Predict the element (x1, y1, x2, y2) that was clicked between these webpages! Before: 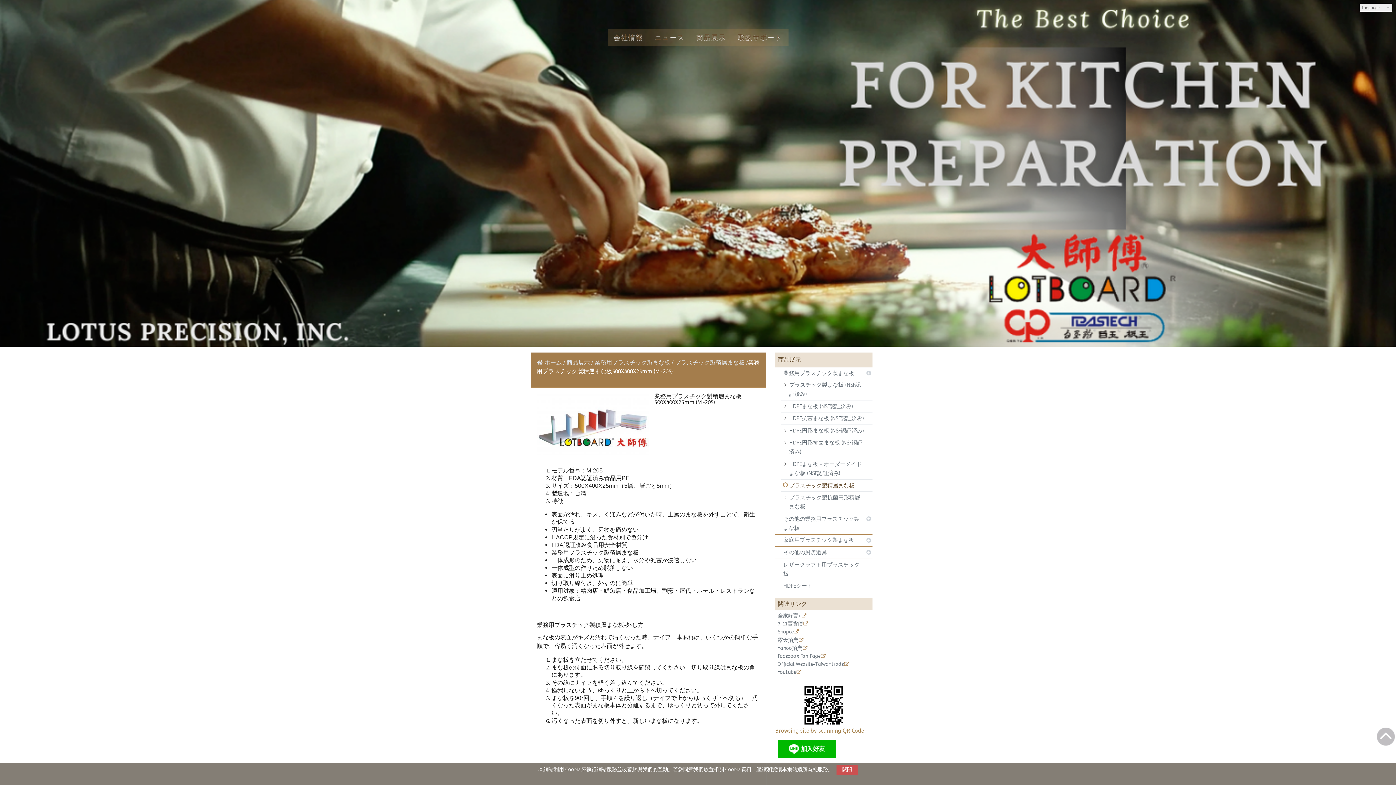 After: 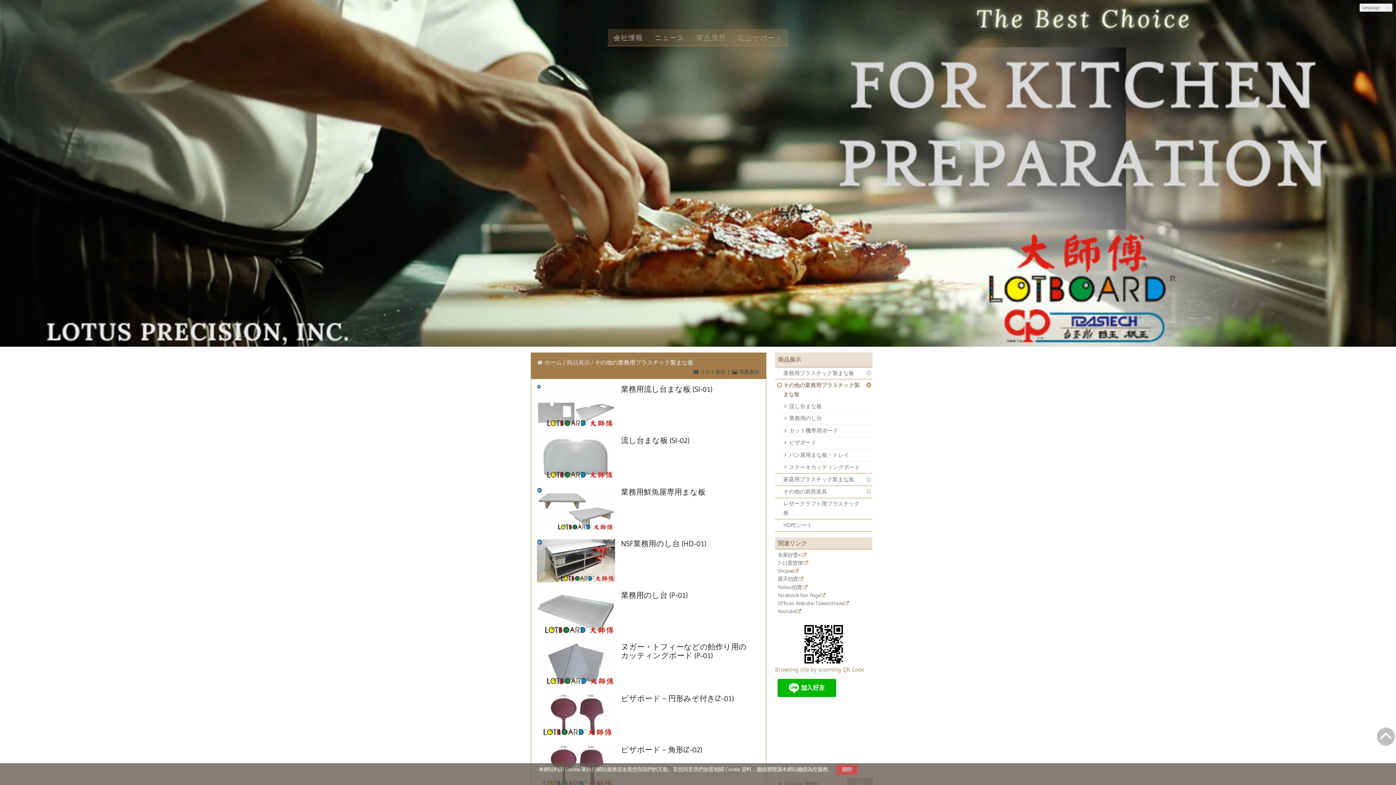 Action: bbox: (775, 513, 872, 534) label: その他の業務用プラスチック製まな板